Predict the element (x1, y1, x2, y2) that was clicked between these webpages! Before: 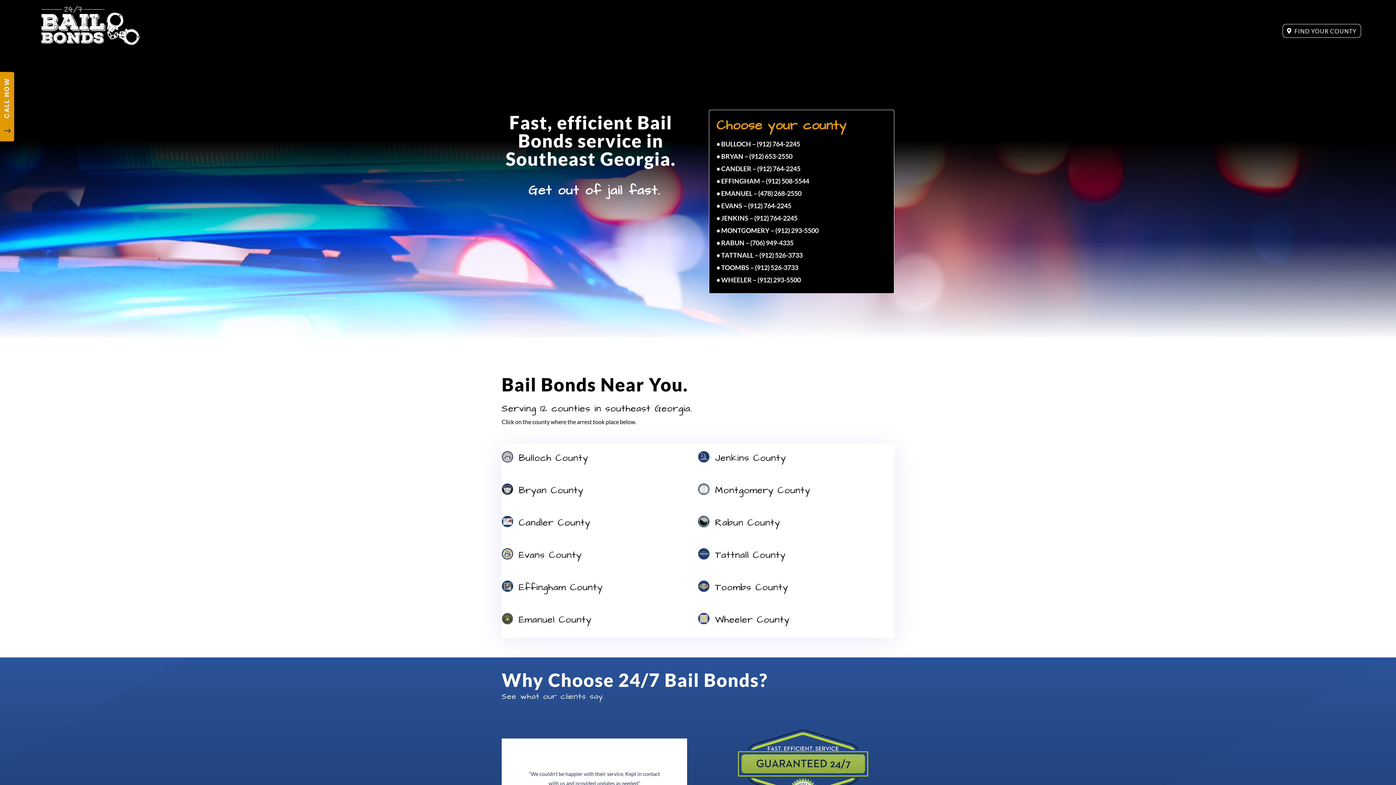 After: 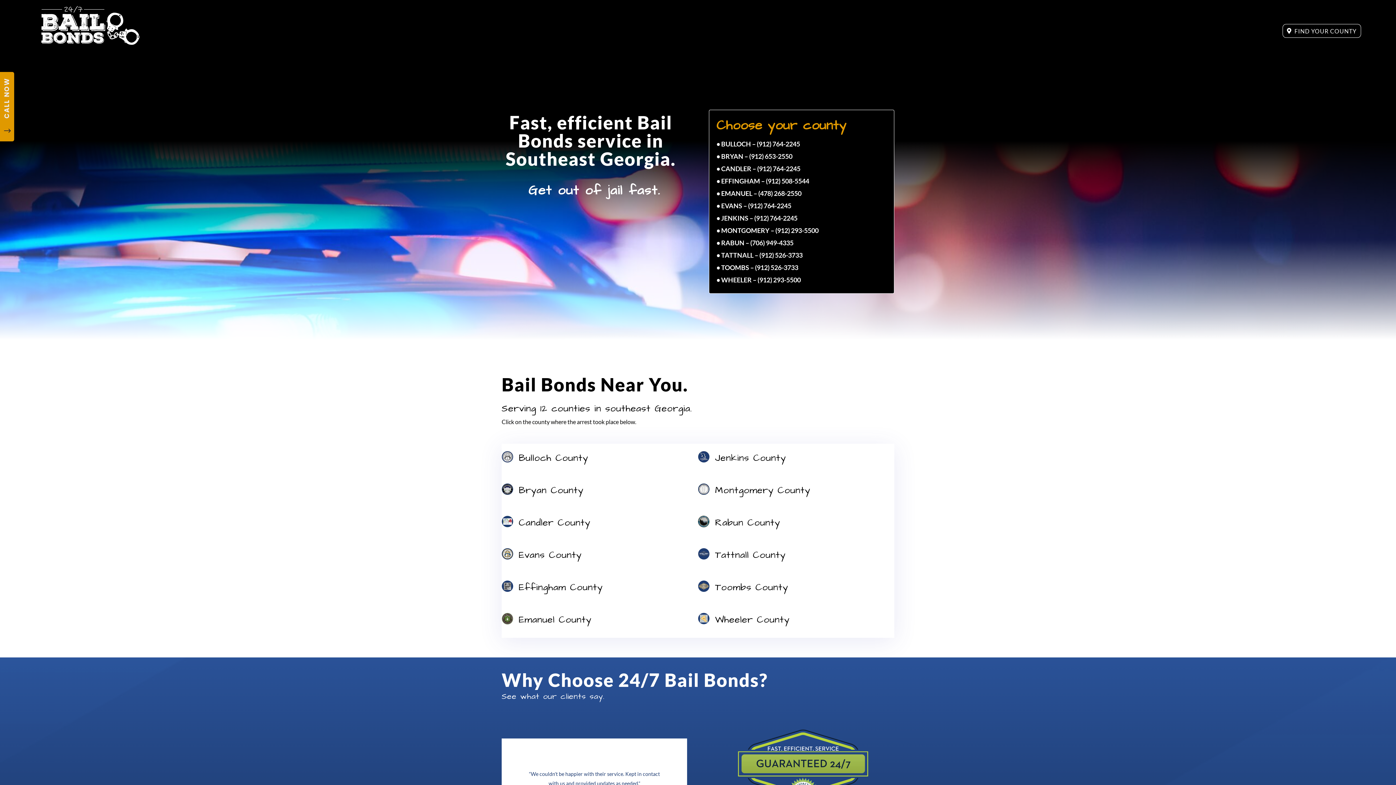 Action: label: (706) 949-4335 bbox: (750, 239, 793, 247)